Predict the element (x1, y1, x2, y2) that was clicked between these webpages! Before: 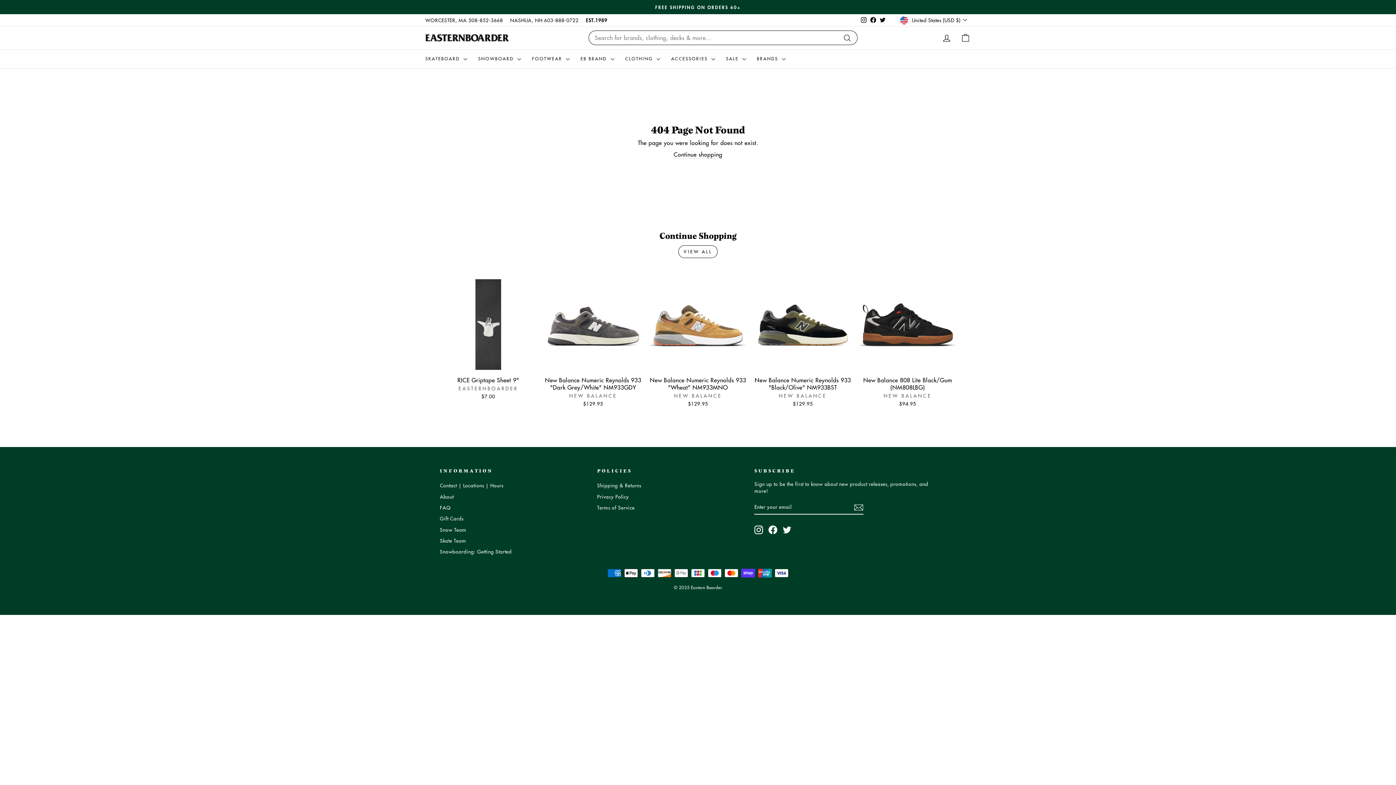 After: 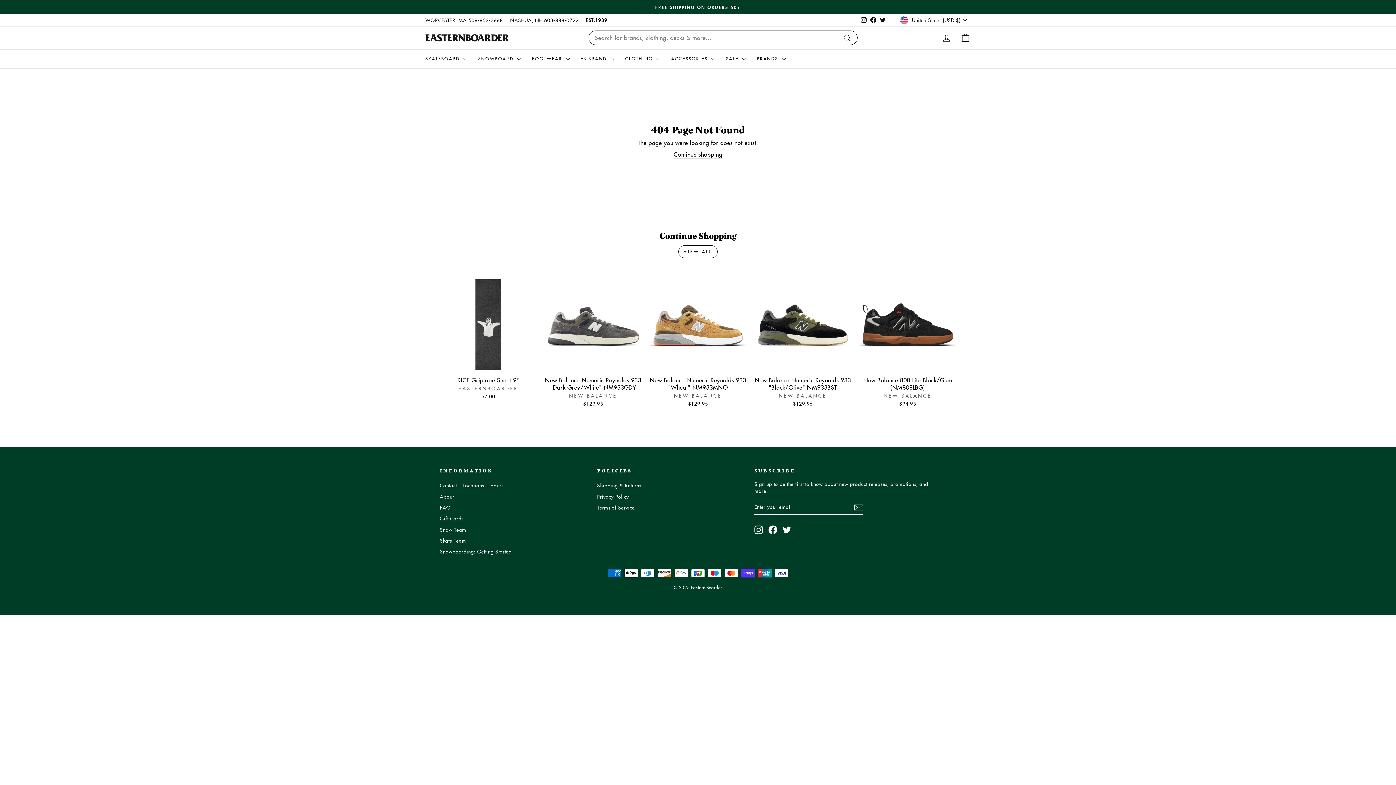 Action: label: Facebook bbox: (768, 525, 777, 534)